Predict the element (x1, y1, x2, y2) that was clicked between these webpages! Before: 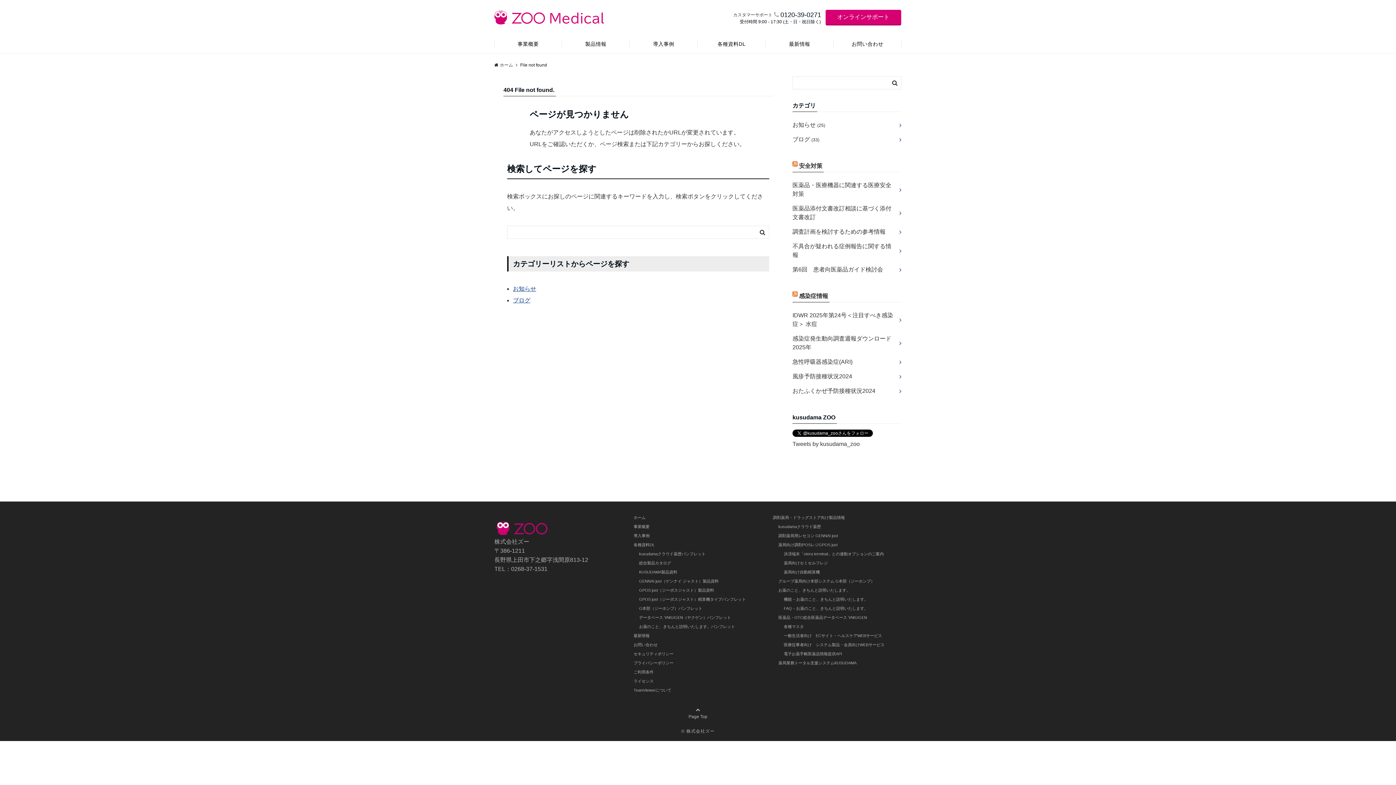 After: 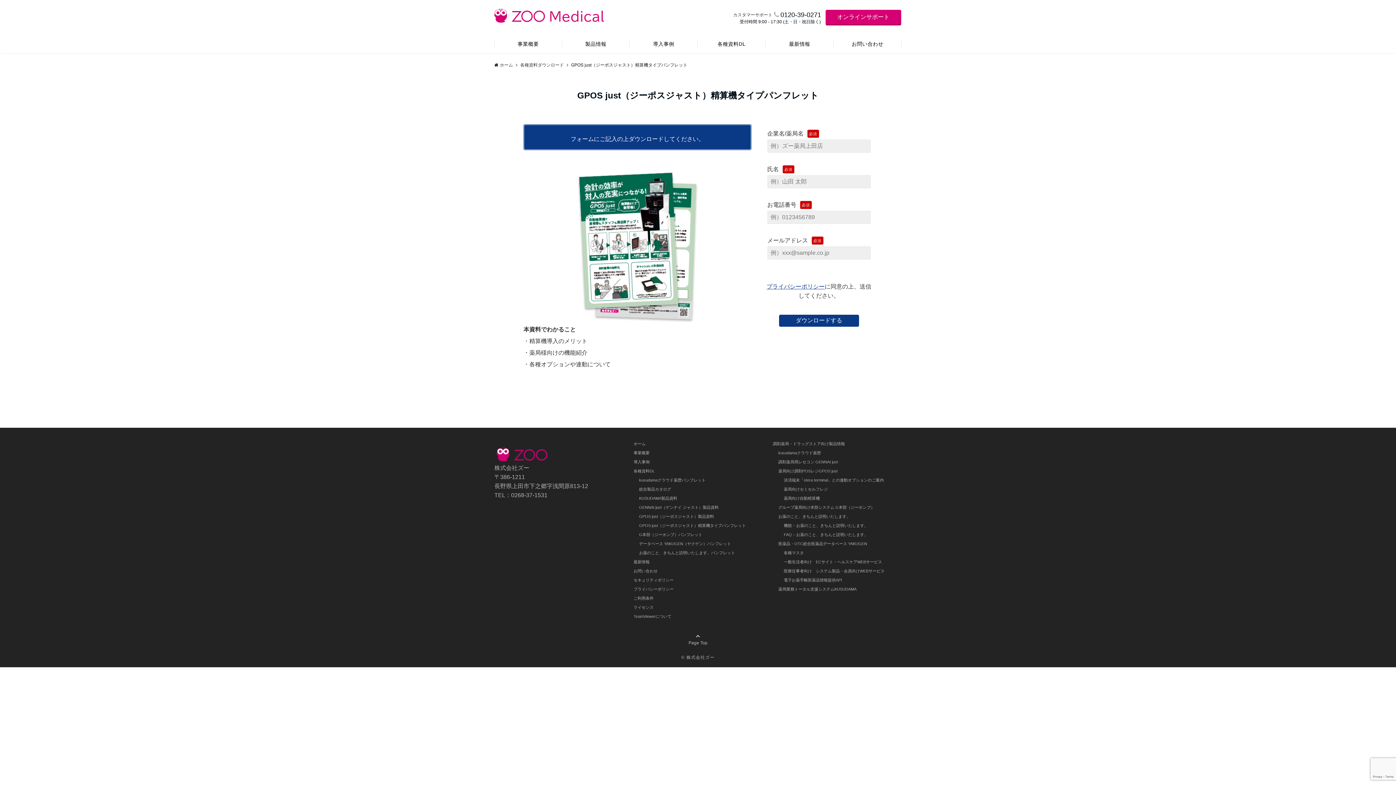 Action: bbox: (639, 595, 761, 604) label: GPOS just（ジーポスジャスト）精算機タイプパンフレット